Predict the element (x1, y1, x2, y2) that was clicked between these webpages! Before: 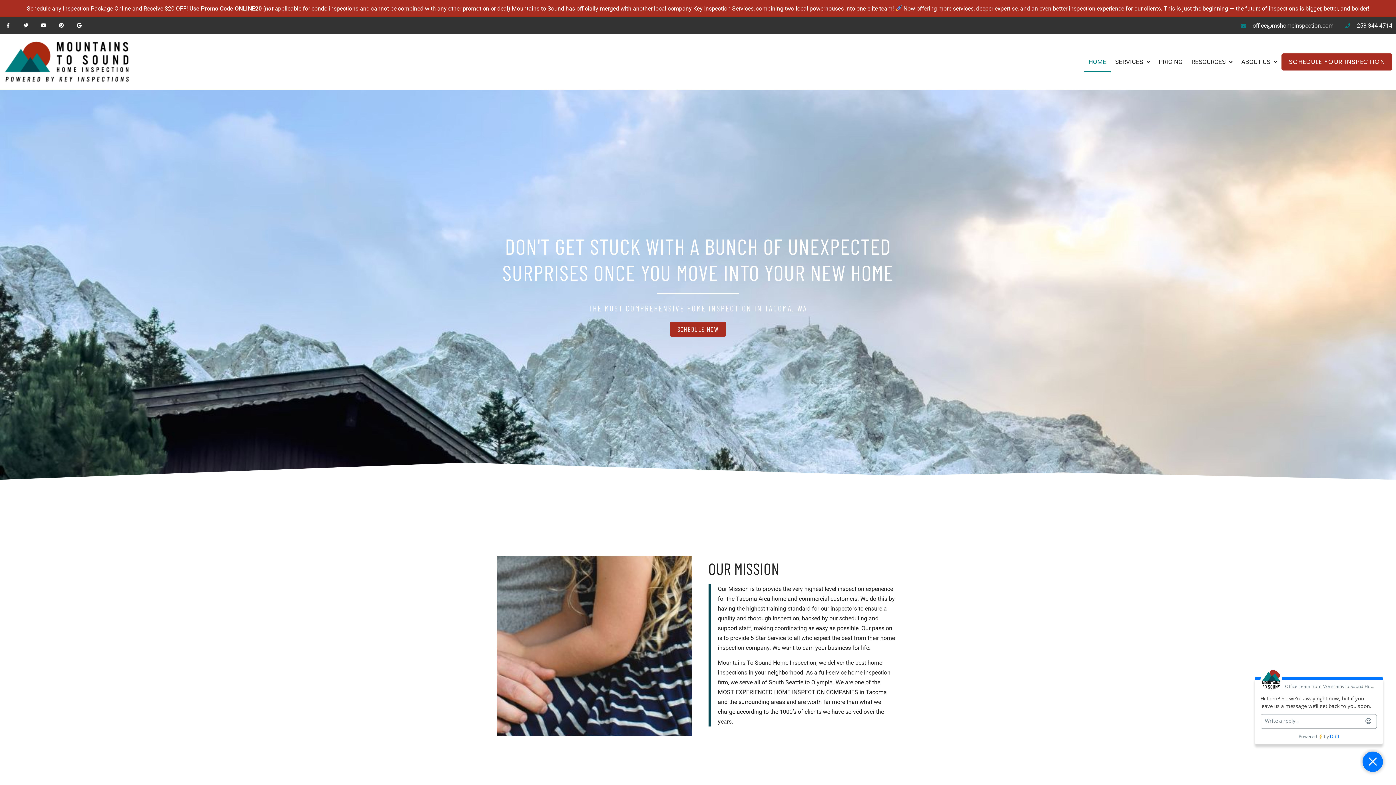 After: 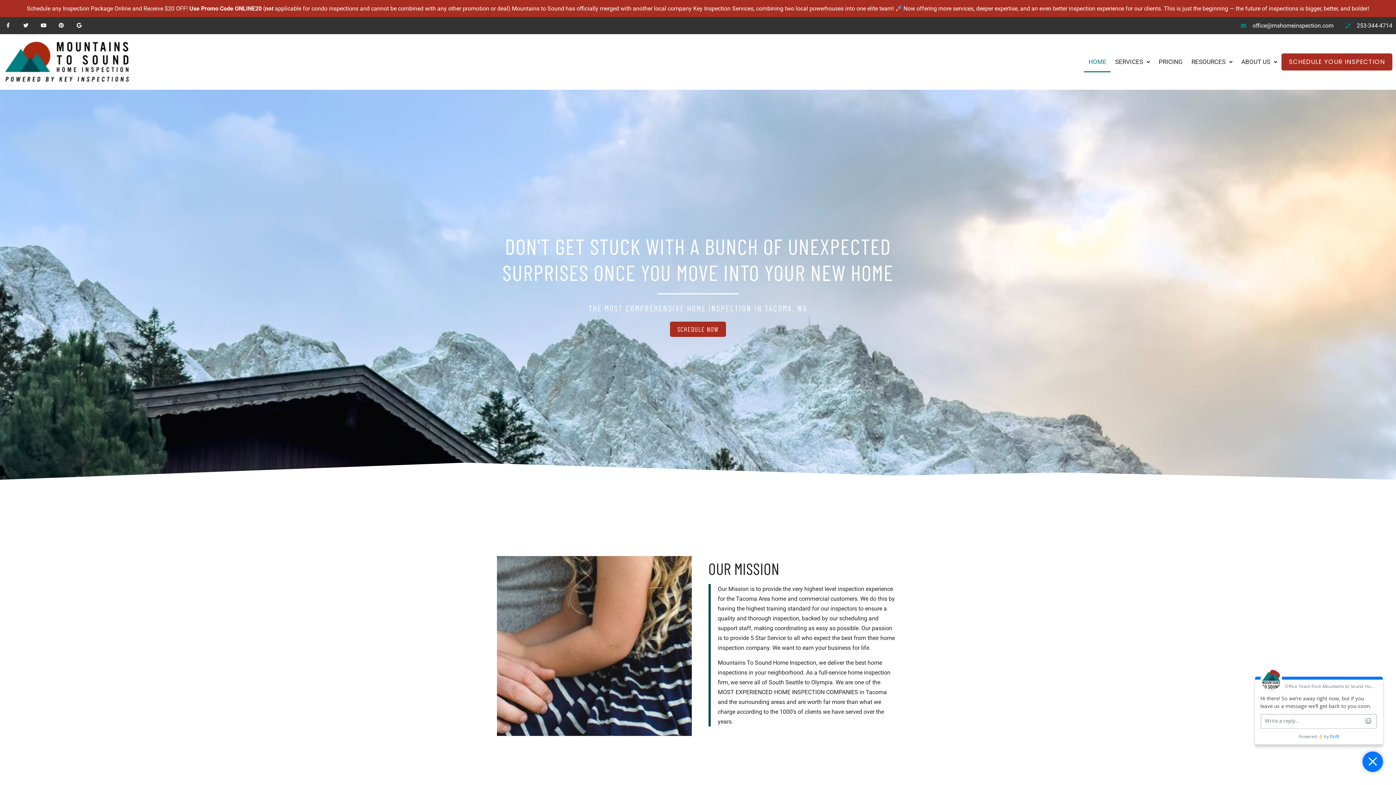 Action: bbox: (1084, 51, 1111, 72) label: HOME